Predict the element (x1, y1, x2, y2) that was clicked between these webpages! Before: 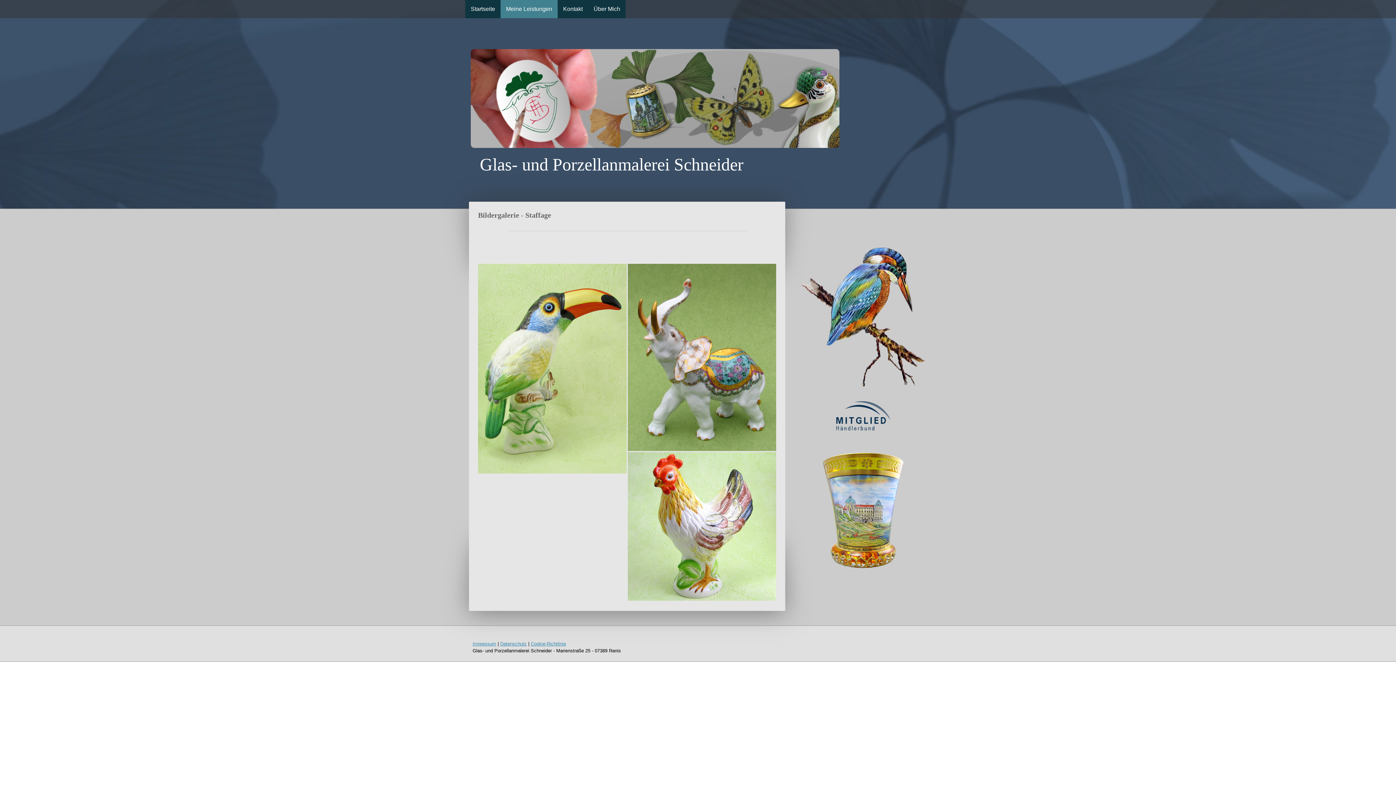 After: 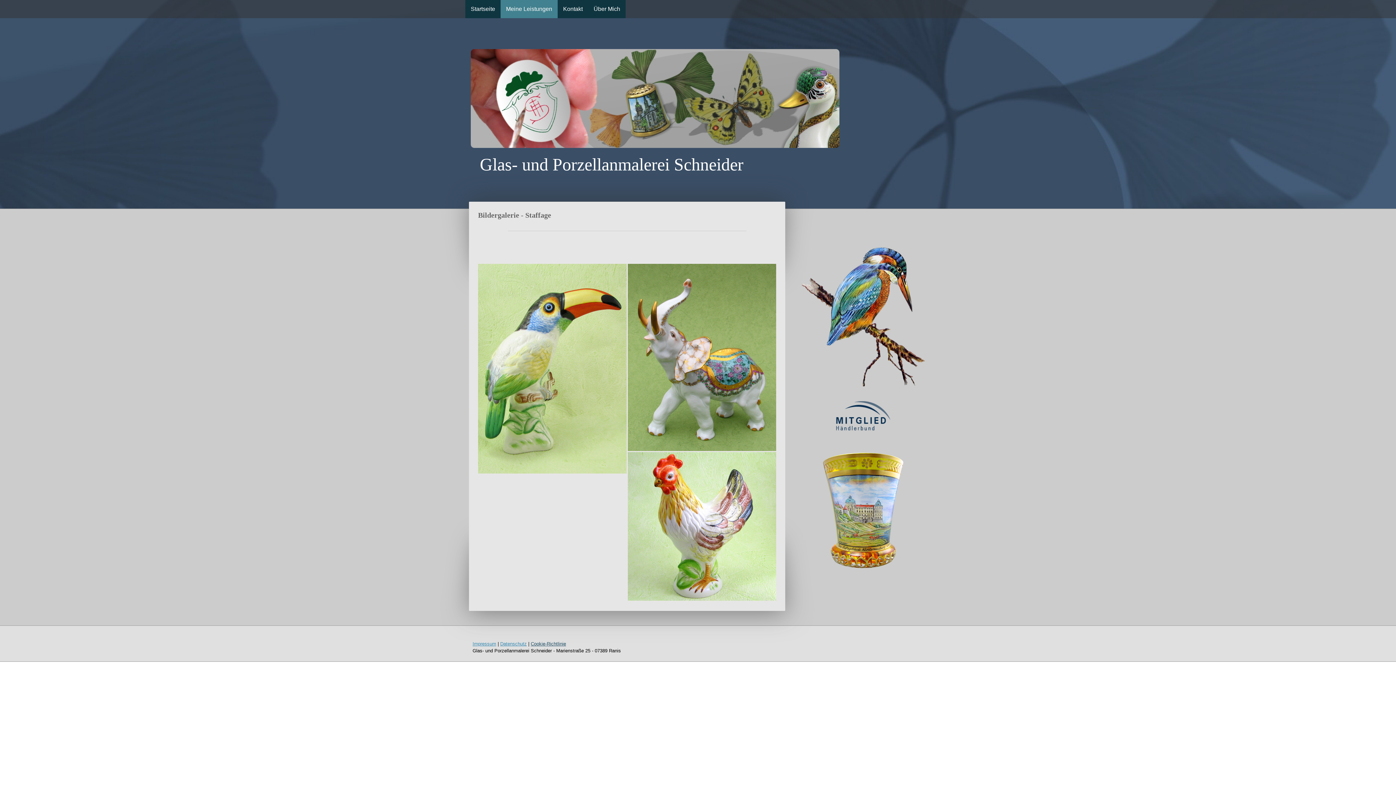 Action: bbox: (530, 641, 566, 646) label: Cookie-Richtlinie